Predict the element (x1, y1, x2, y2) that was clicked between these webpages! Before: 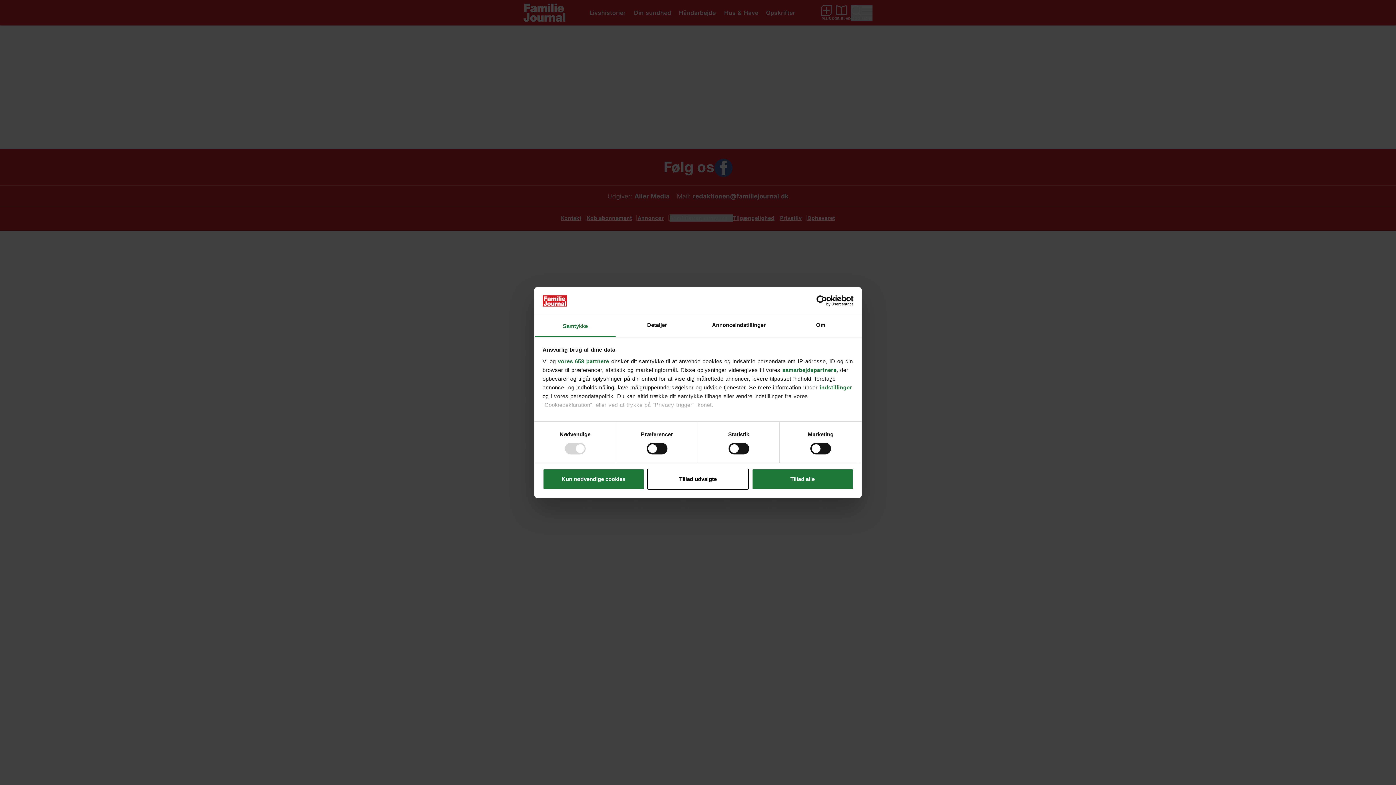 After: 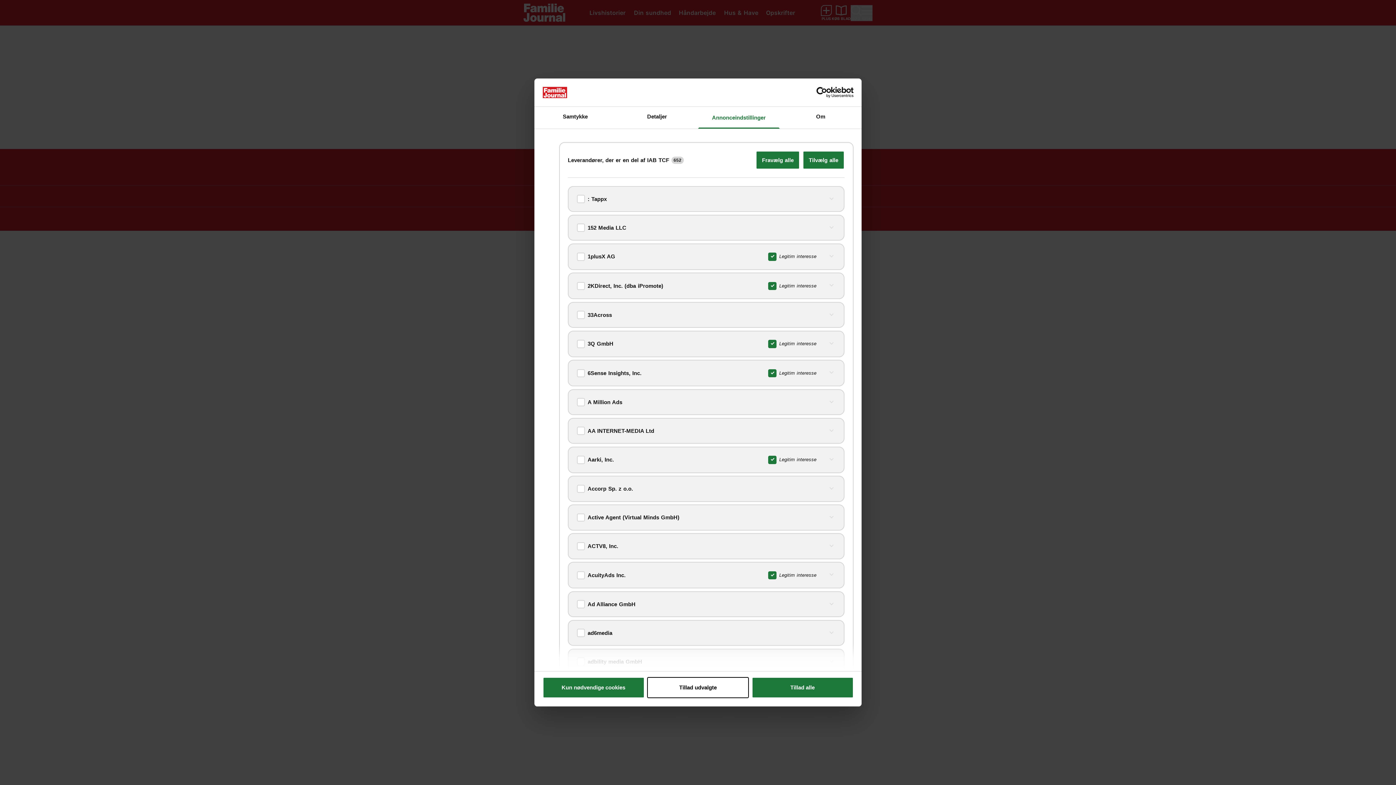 Action: label: vores 658 partnere bbox: (558, 358, 609, 364)